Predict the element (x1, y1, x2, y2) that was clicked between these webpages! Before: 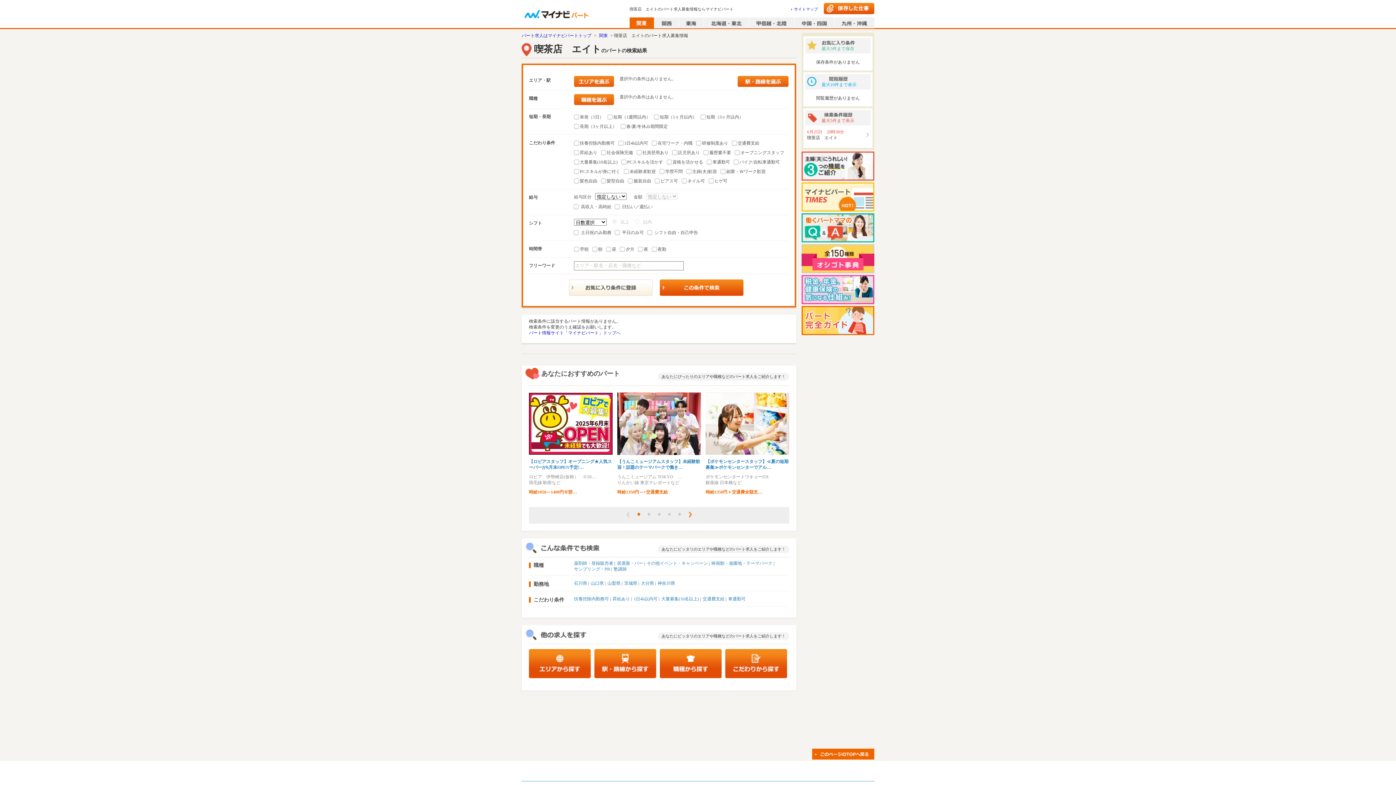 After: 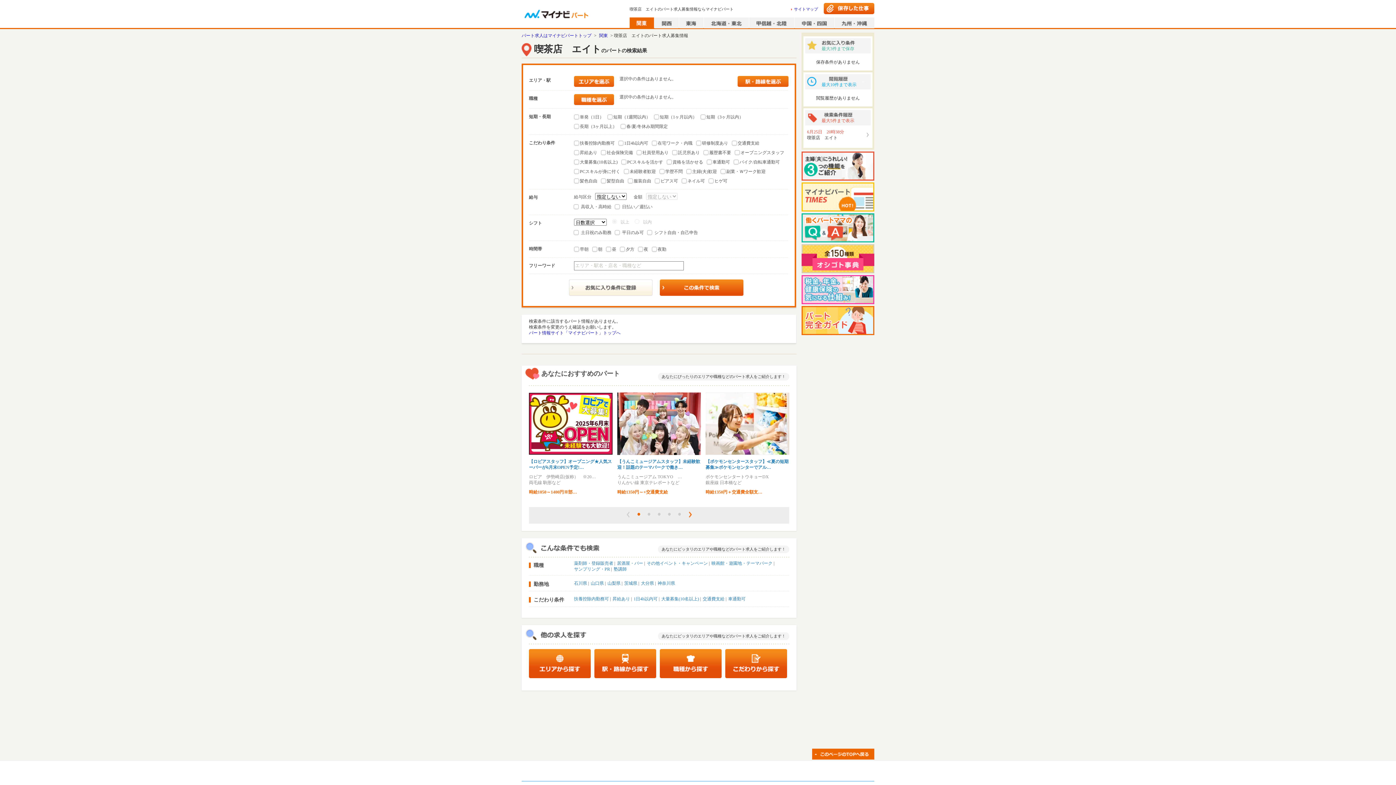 Action: label: Go to slide 1 bbox: (637, 513, 640, 516)